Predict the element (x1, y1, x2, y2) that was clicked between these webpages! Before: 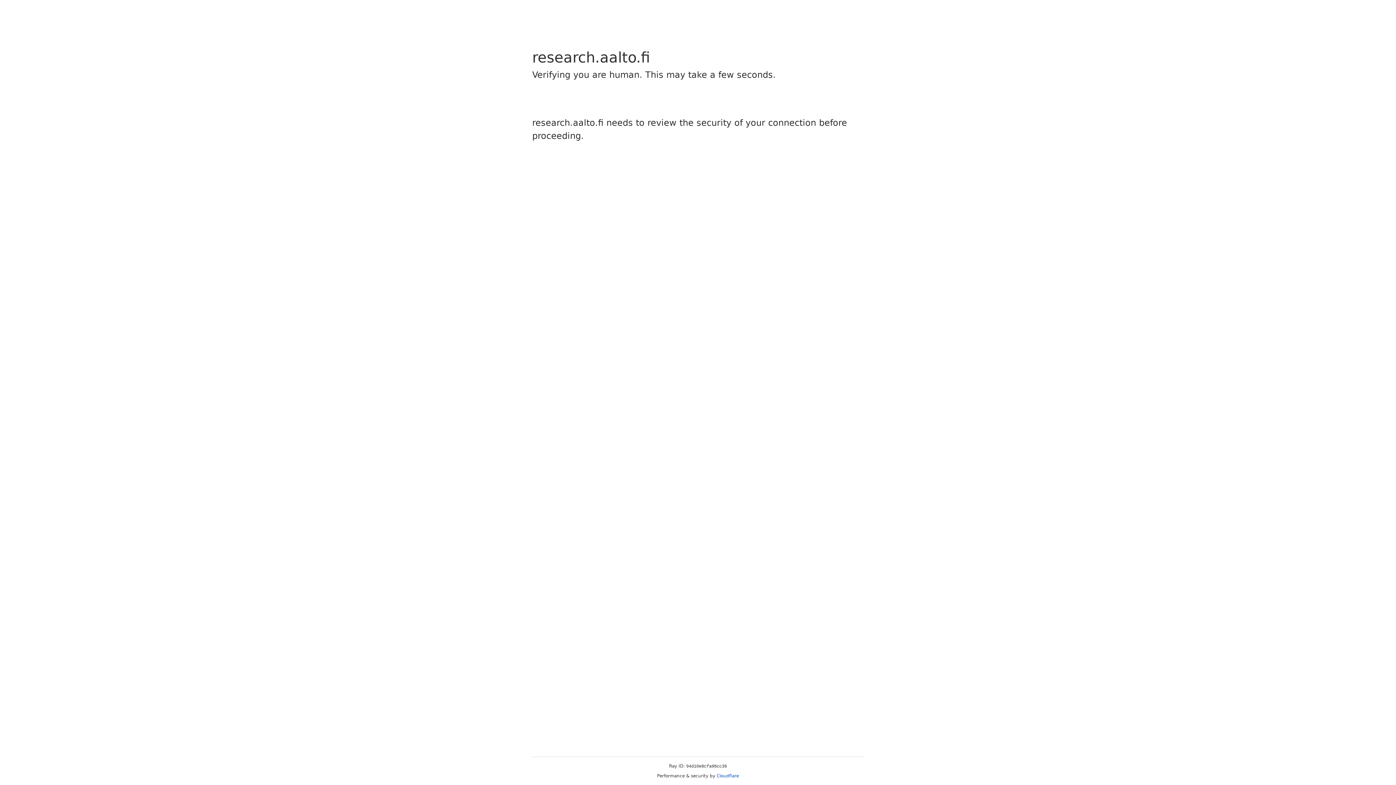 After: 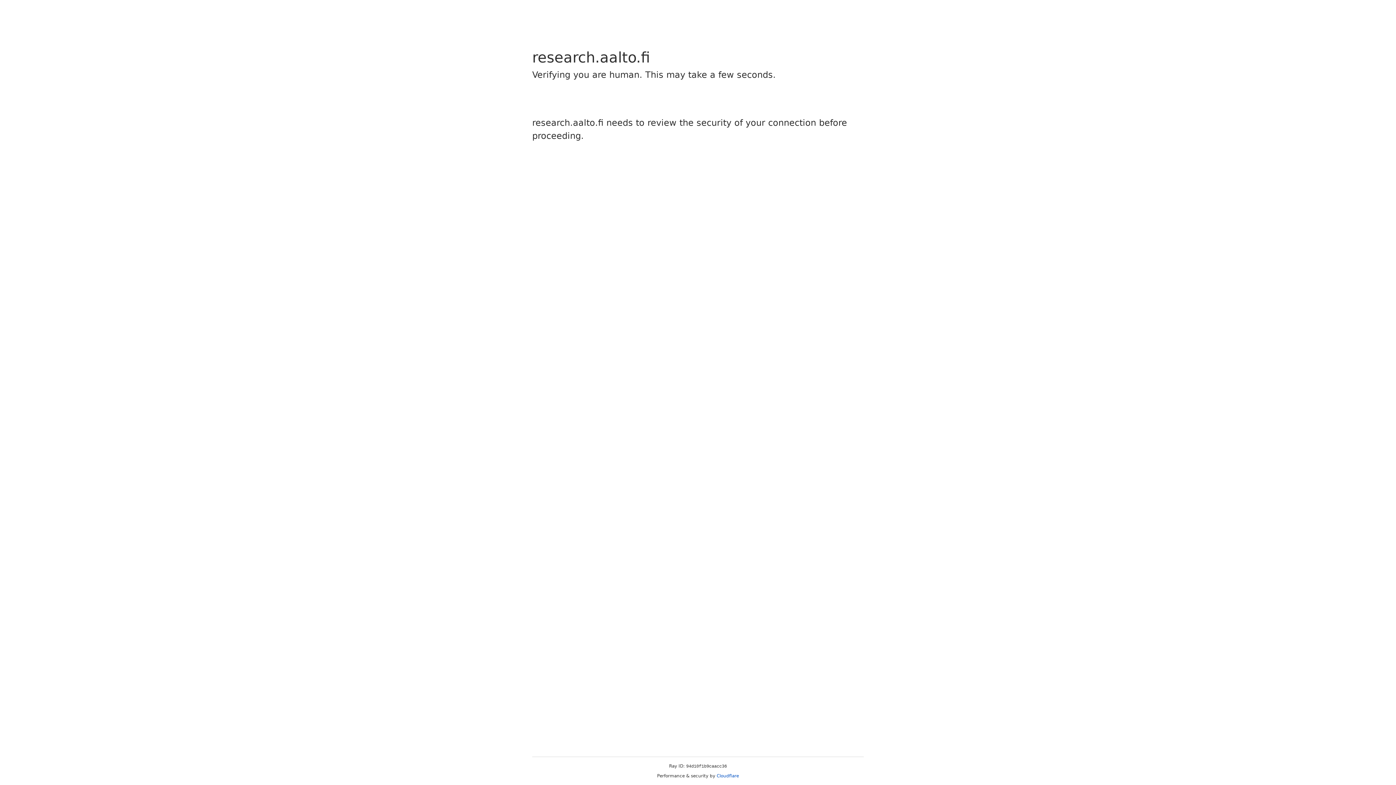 Action: bbox: (716, 773, 739, 778) label: Cloudflare